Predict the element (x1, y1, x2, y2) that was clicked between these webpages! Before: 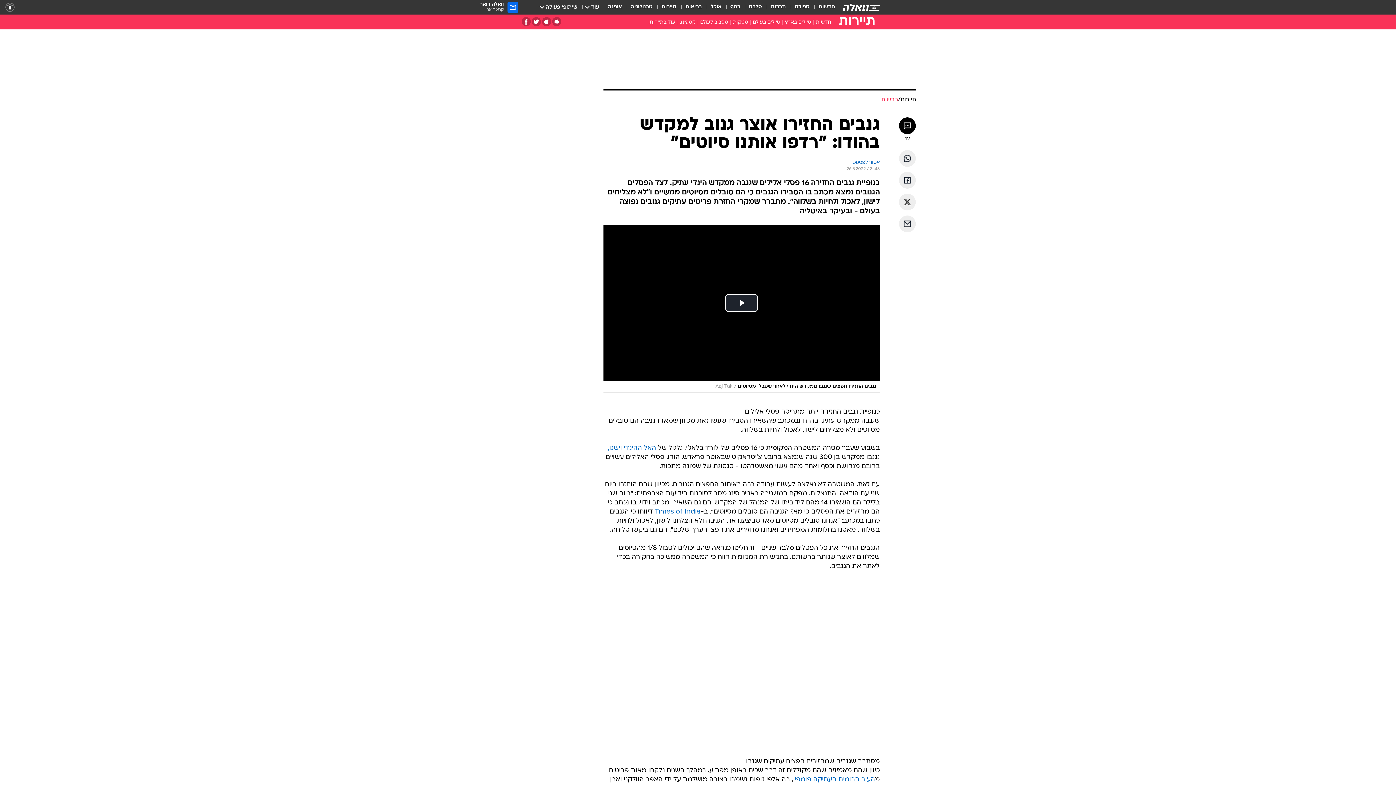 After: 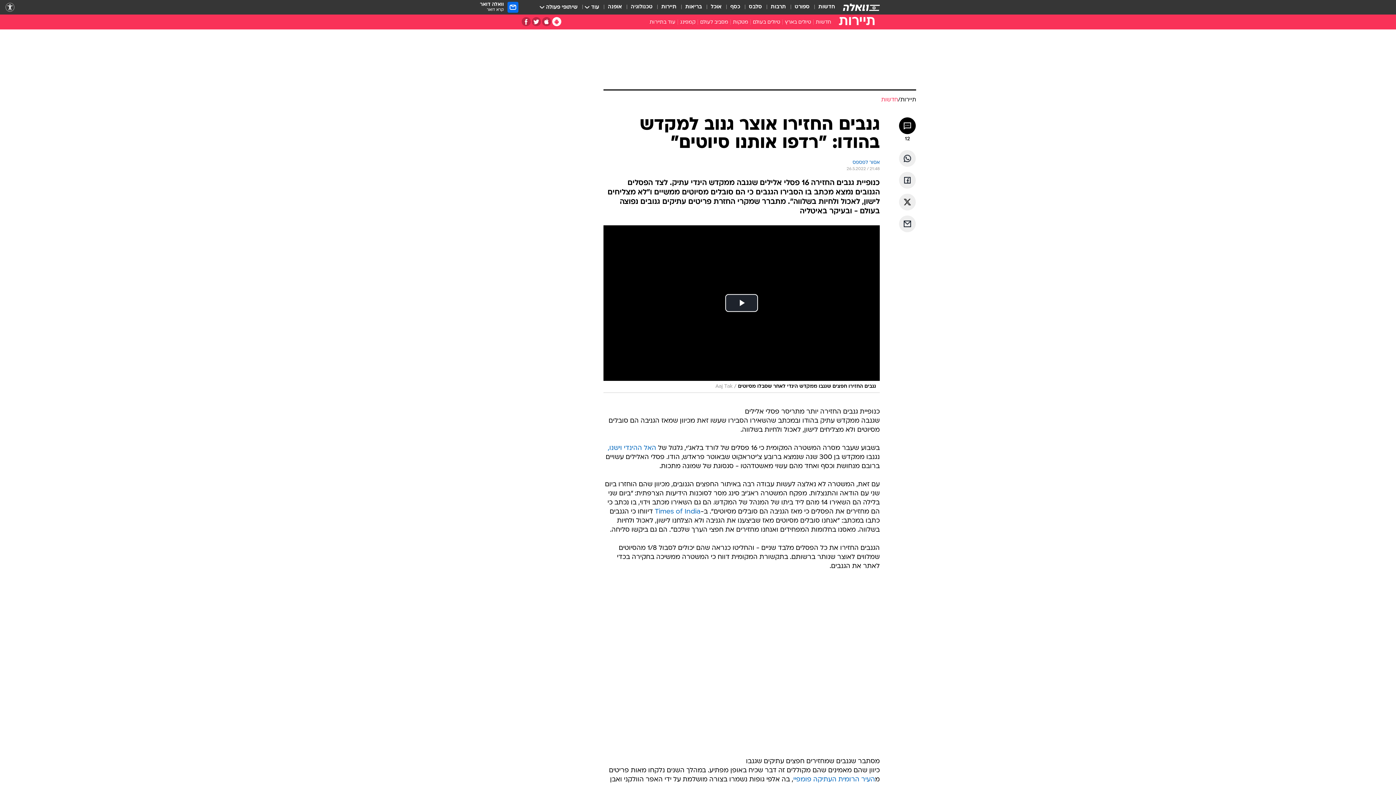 Action: label: אפליקציית אנדרויד bbox: (552, 17, 561, 26)